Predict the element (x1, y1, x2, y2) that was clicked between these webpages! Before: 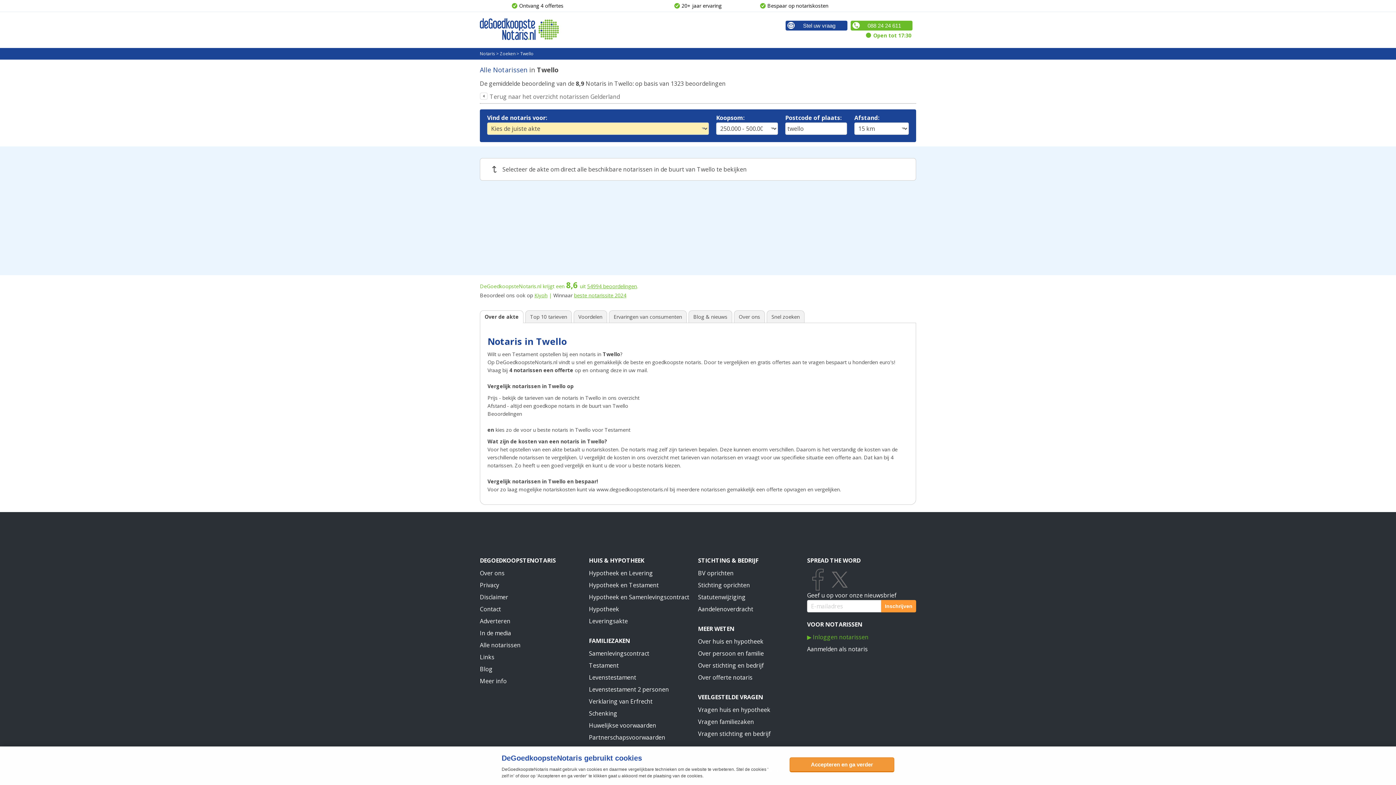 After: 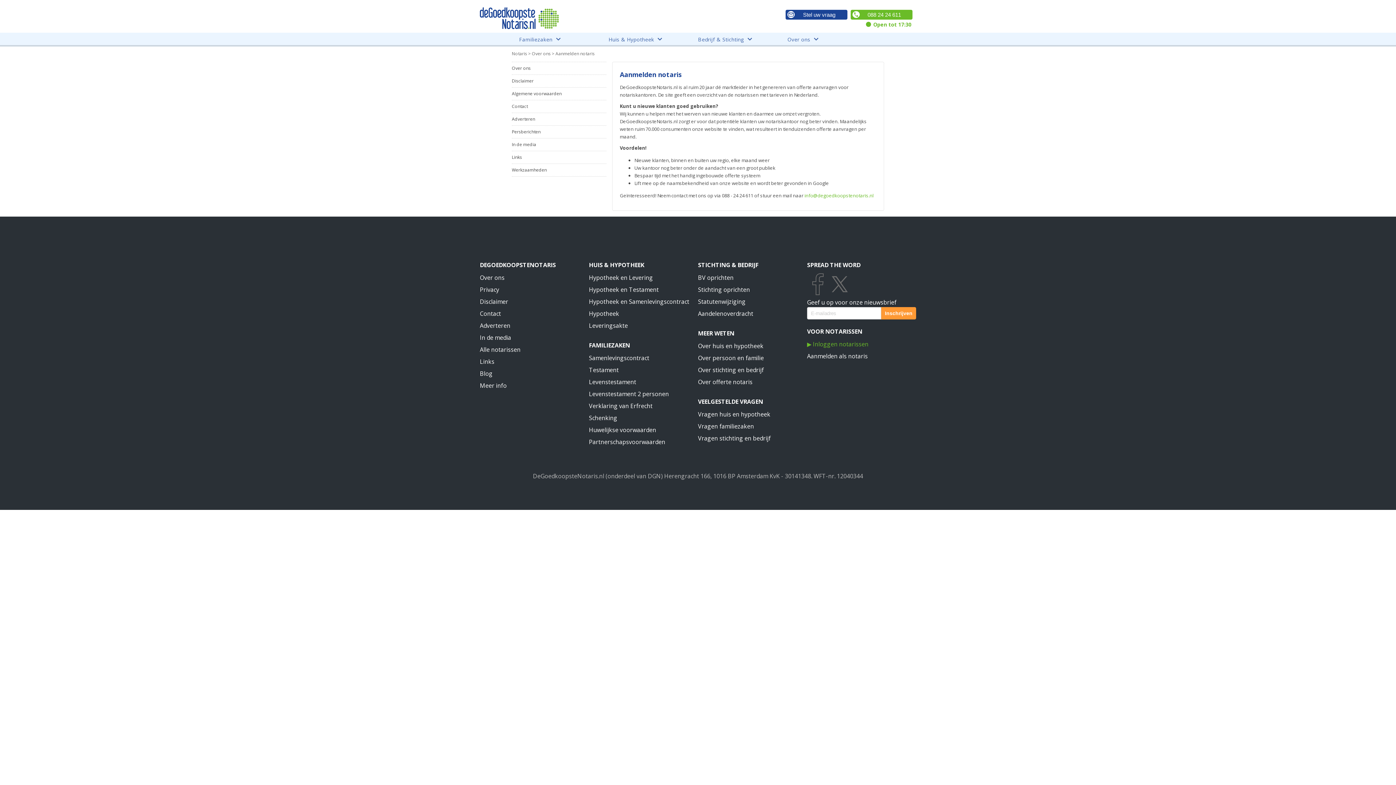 Action: label: Aanmelden als notaris bbox: (807, 645, 868, 653)